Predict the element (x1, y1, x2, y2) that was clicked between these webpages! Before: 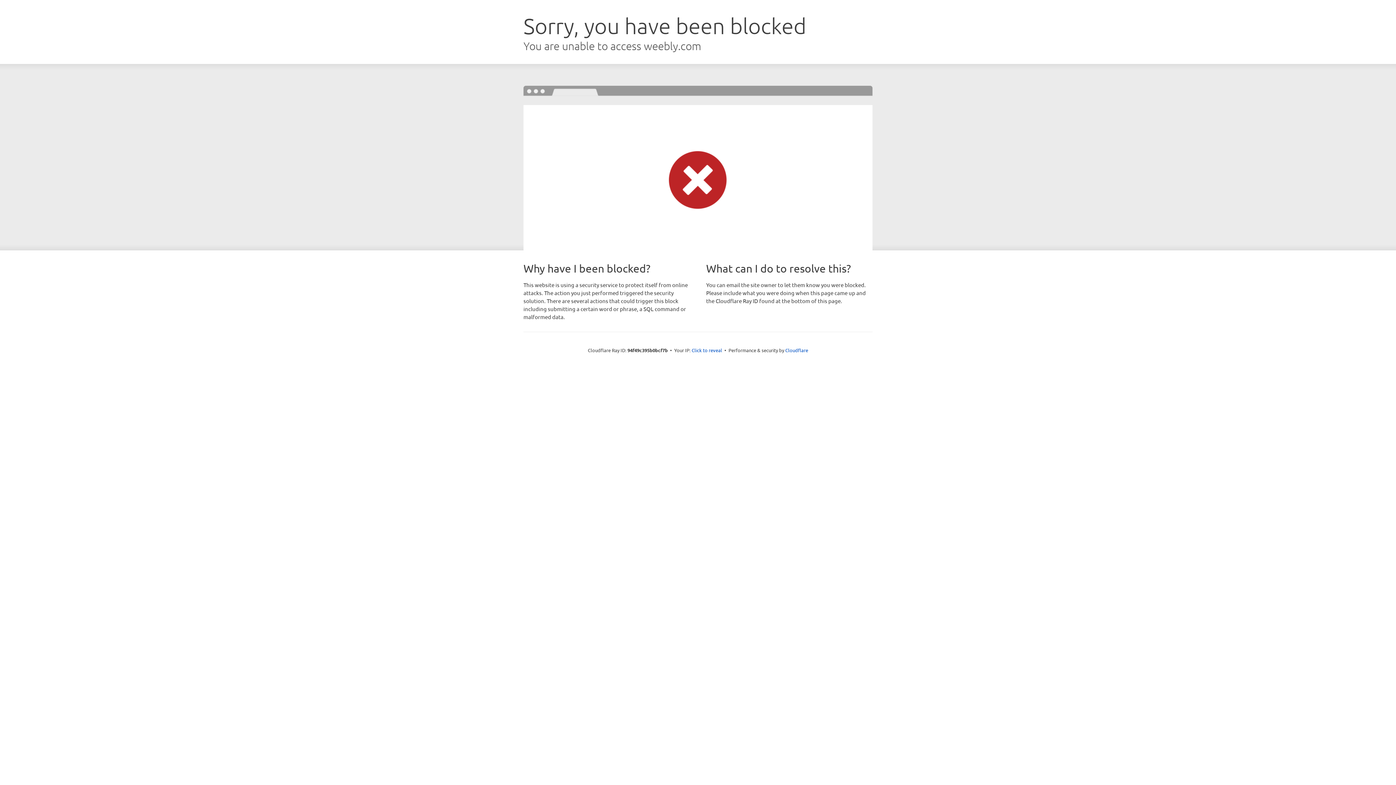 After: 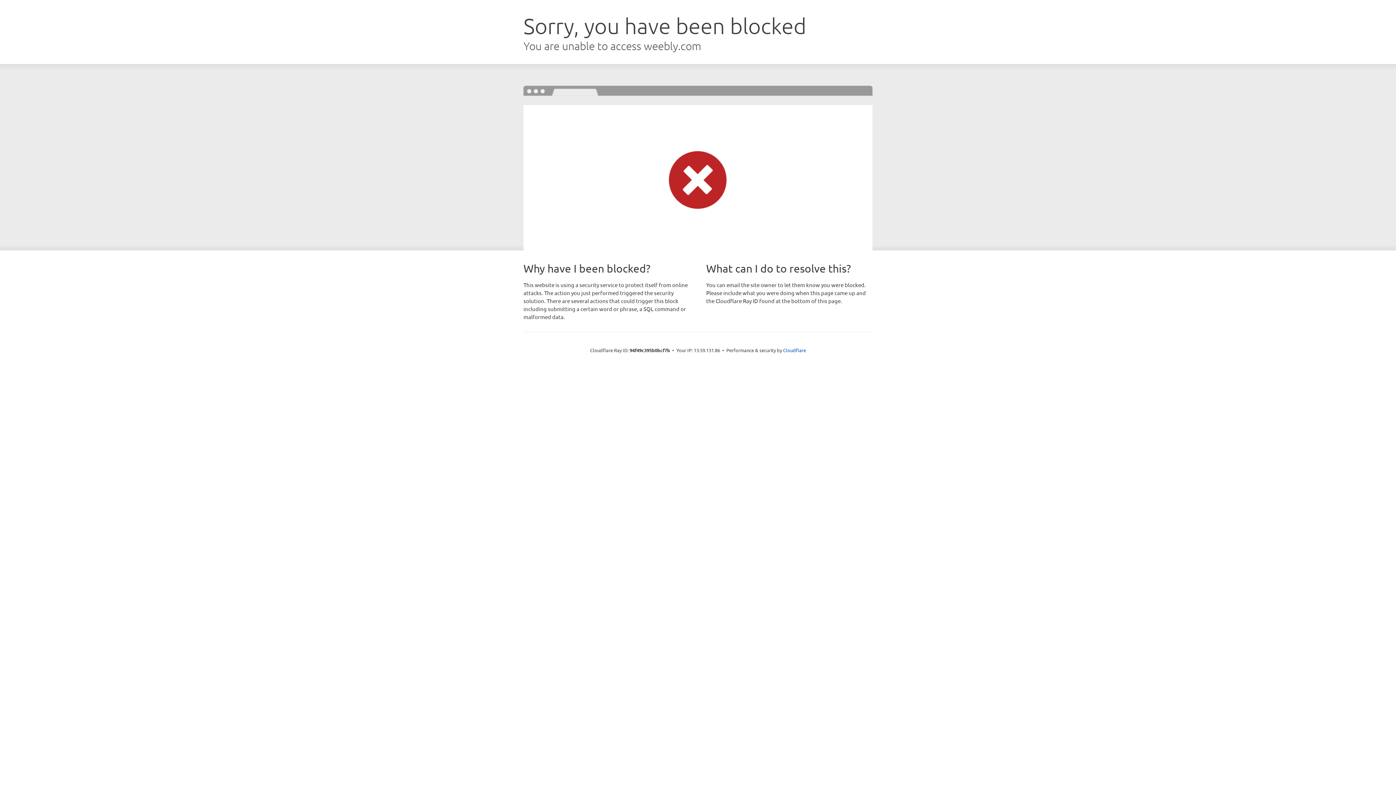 Action: label: Click to reveal bbox: (691, 346, 722, 353)